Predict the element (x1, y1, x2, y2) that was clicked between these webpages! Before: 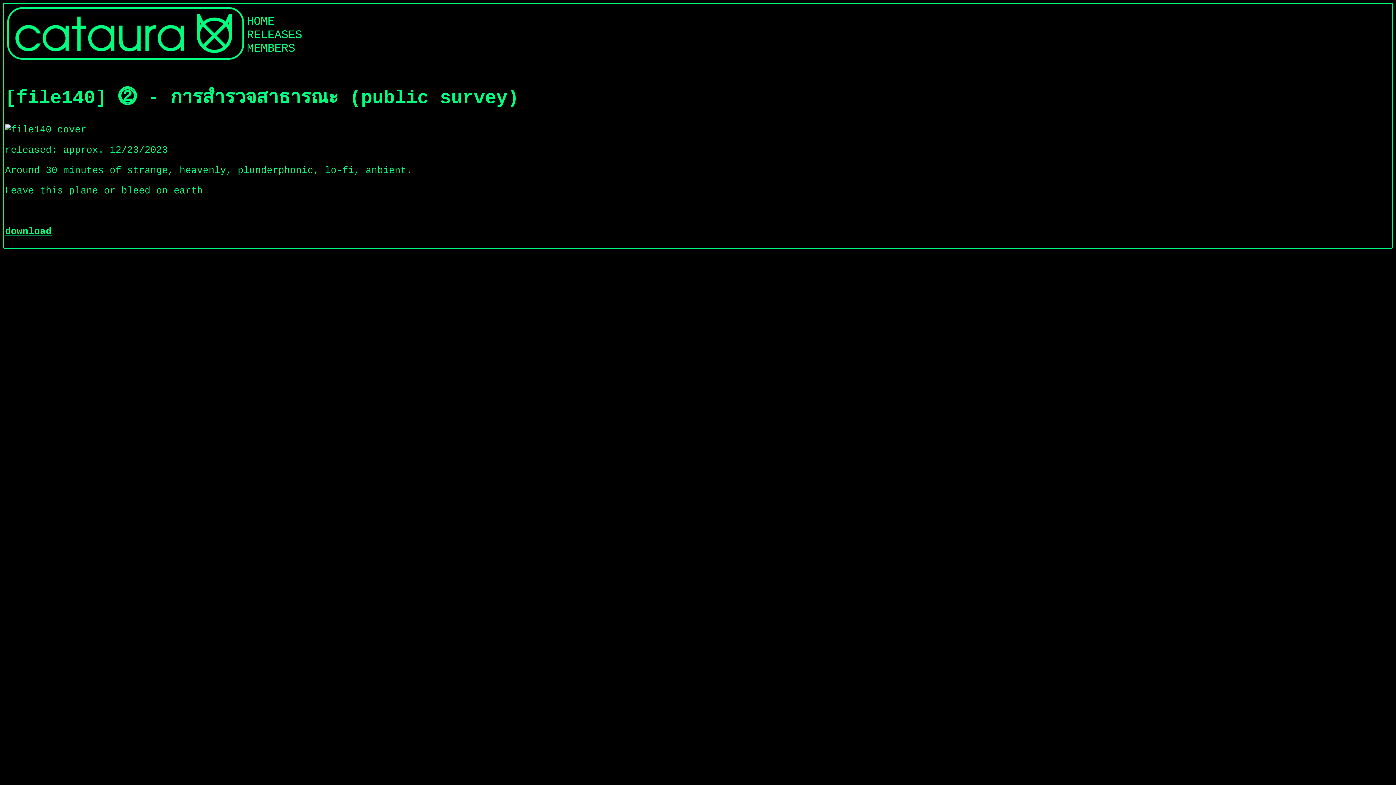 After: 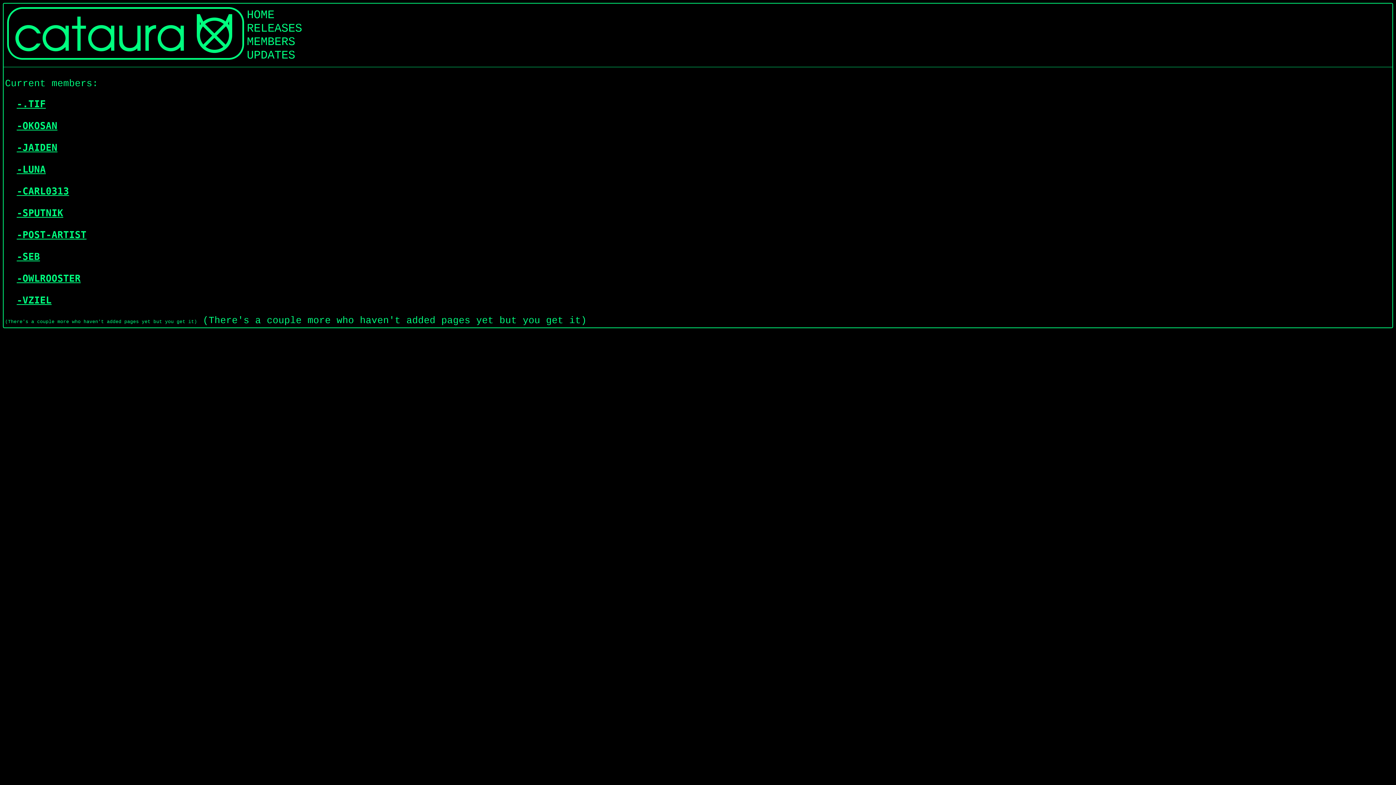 Action: label: MEMBERS bbox: (246, 41, 295, 55)